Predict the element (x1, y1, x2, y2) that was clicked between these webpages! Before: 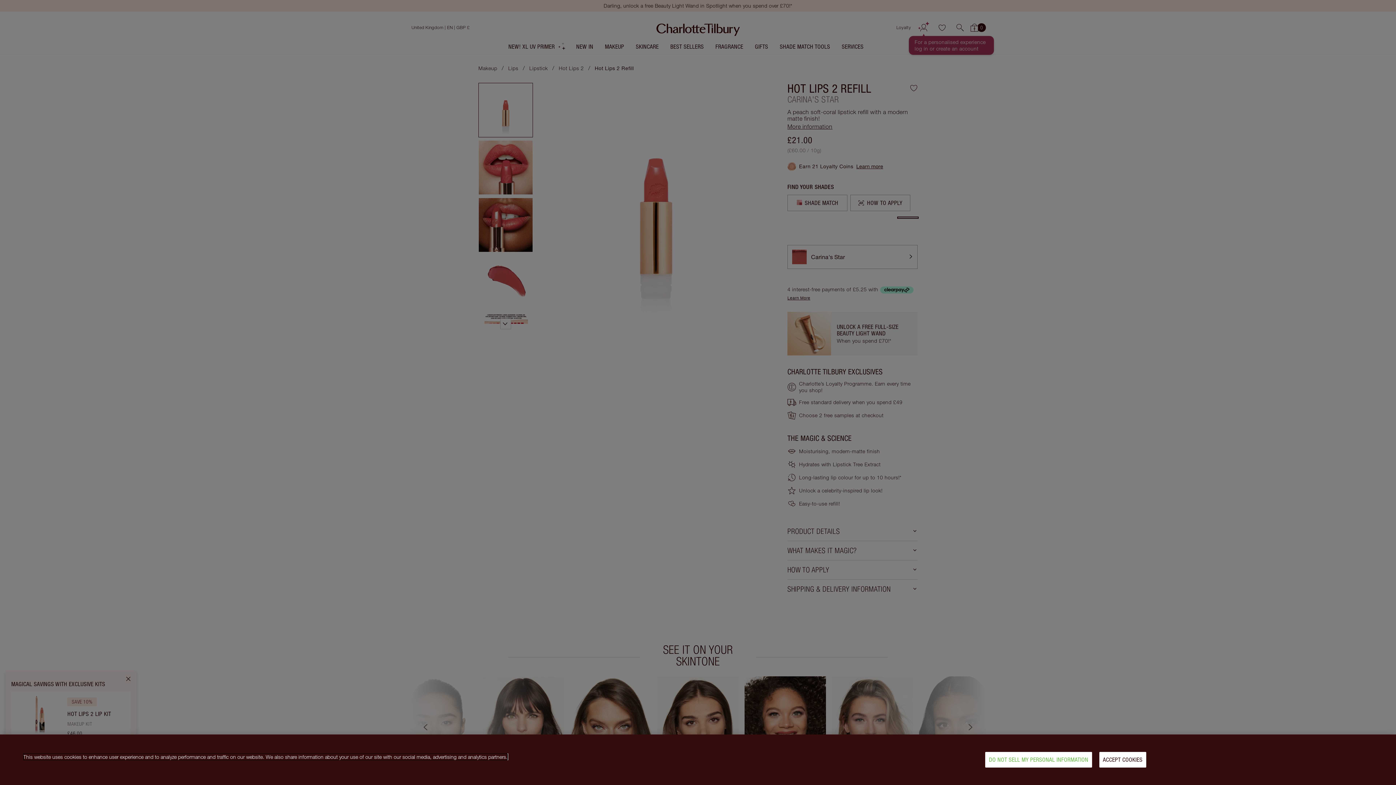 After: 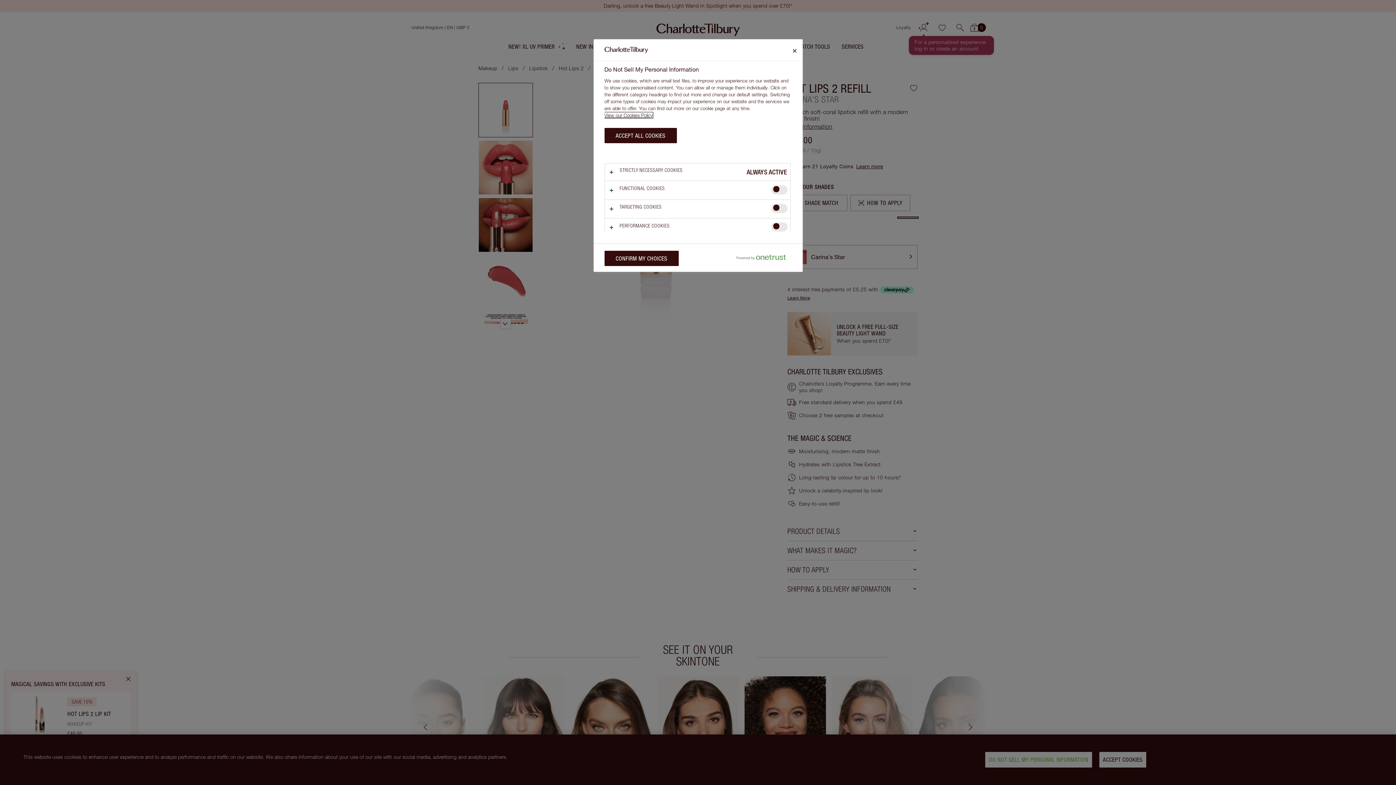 Action: label: DO NOT SELL MY PERSONAL INFORMATION bbox: (985, 752, 1092, 768)